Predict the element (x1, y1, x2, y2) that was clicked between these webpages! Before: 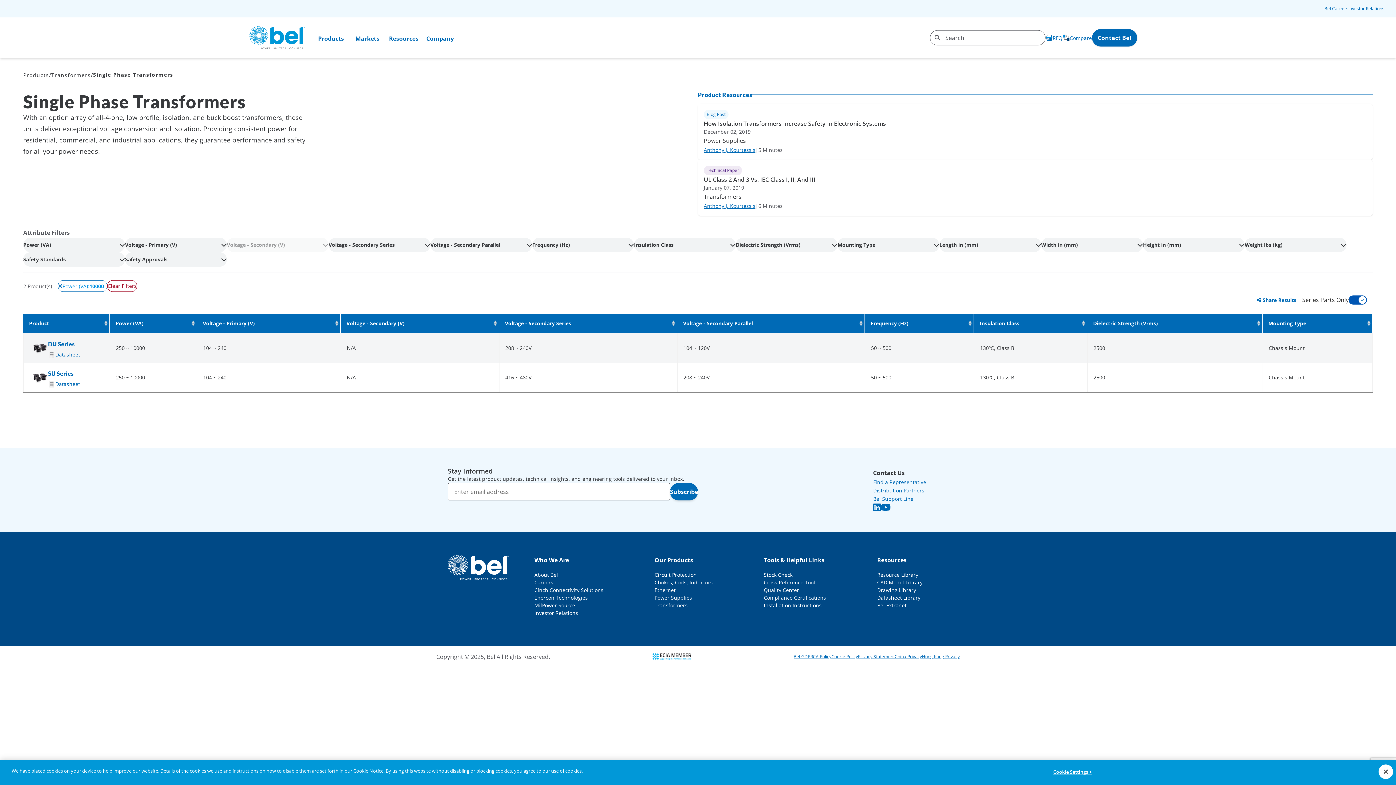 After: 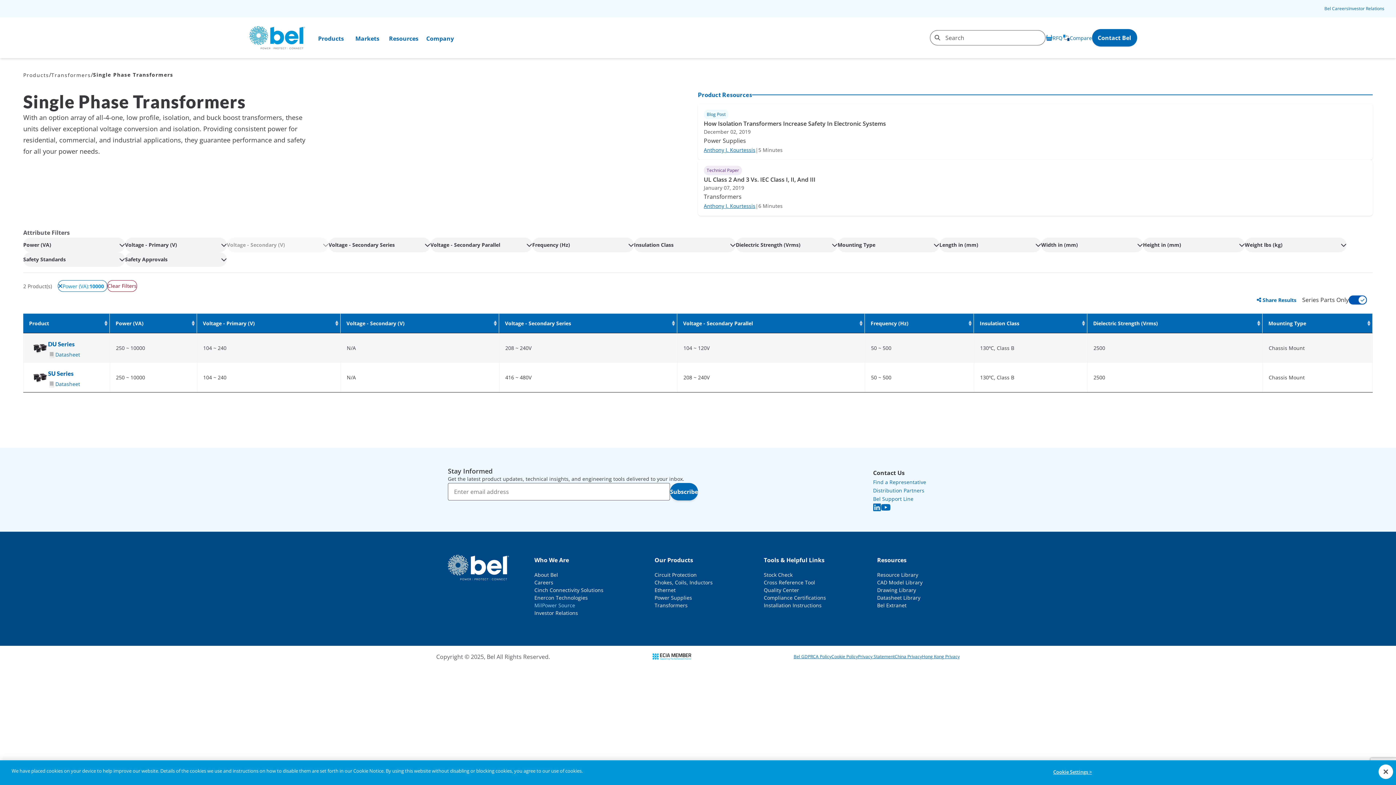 Action: bbox: (534, 601, 603, 609) label: MilPower Source